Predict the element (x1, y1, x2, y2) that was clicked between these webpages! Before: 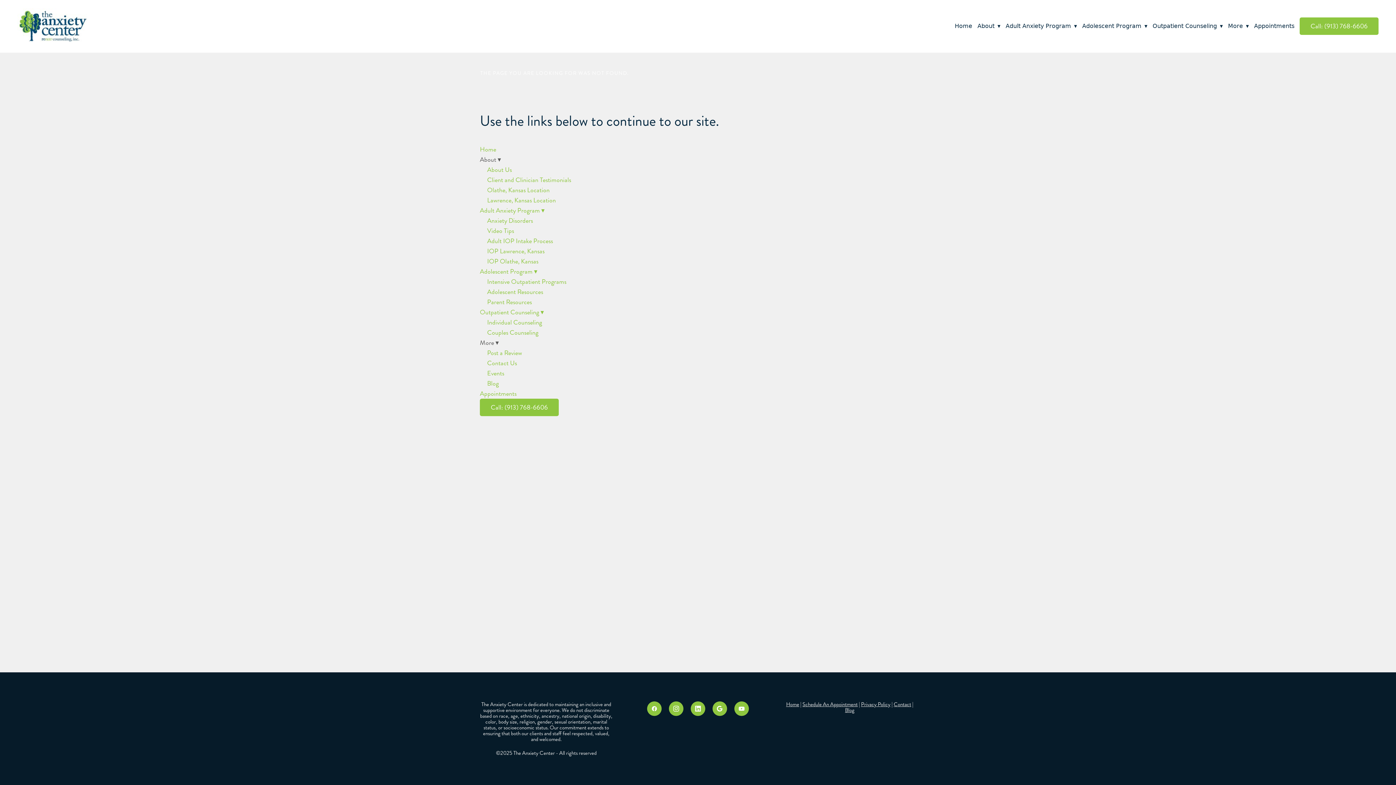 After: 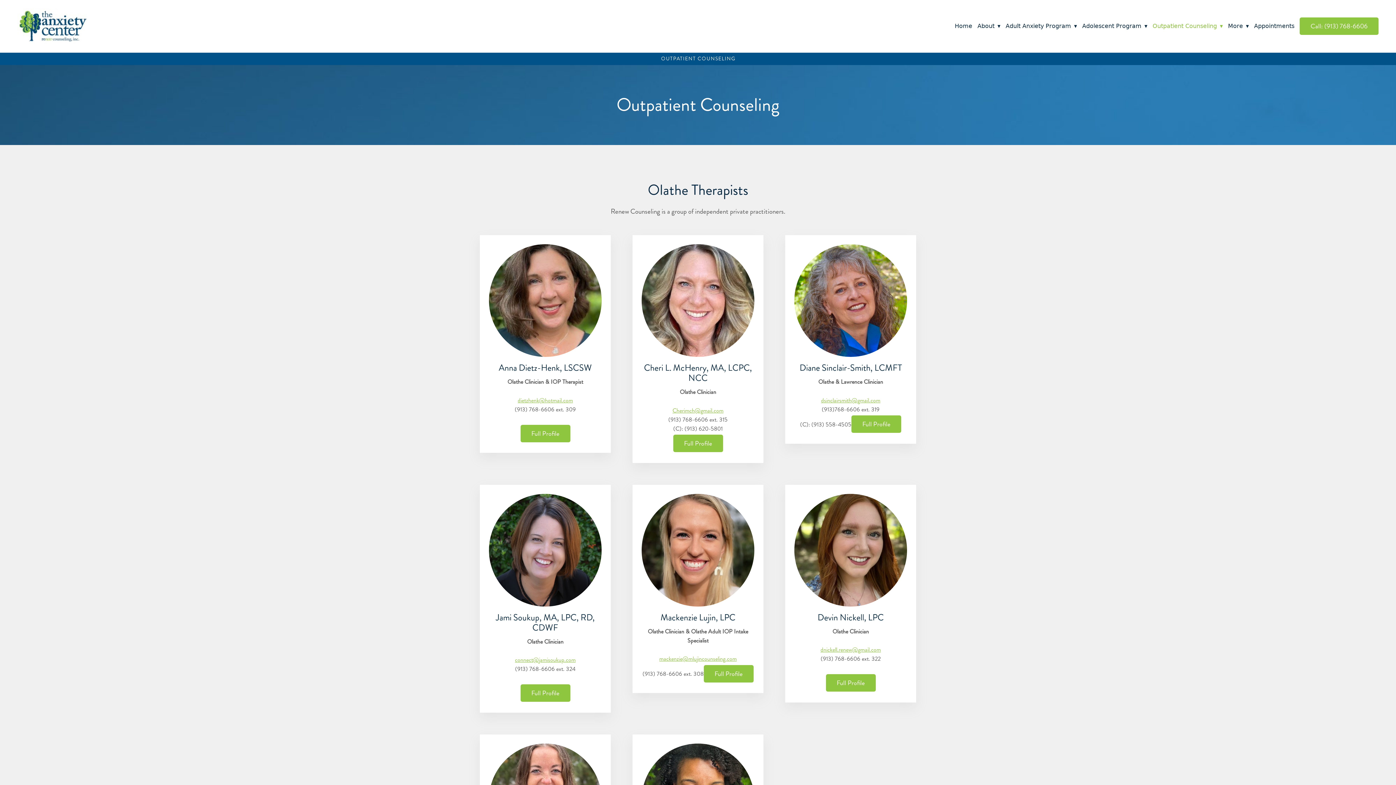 Action: bbox: (480, 307, 544, 317) label: Outpatient Counseling ▾